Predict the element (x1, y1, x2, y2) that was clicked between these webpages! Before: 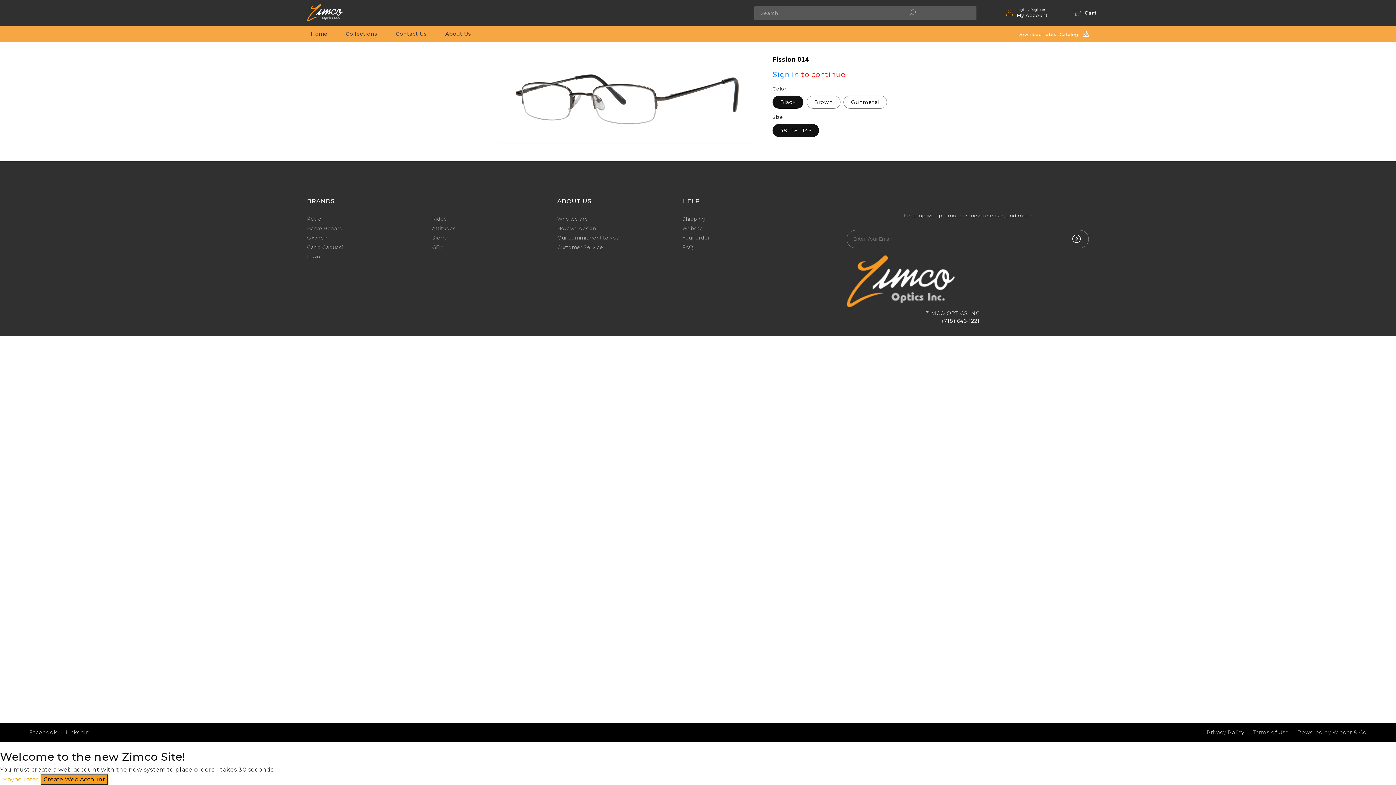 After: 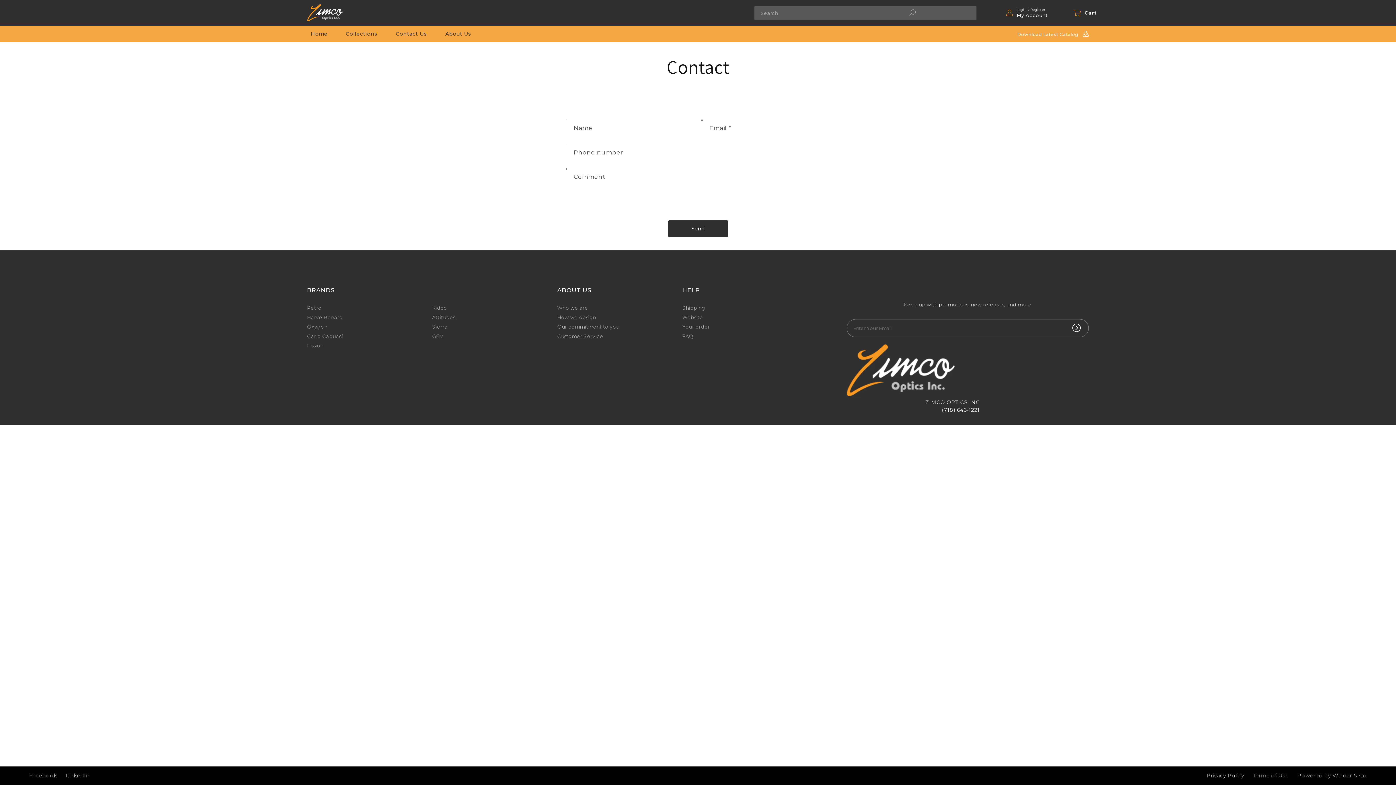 Action: bbox: (395, 30, 427, 37) label: Contact Us